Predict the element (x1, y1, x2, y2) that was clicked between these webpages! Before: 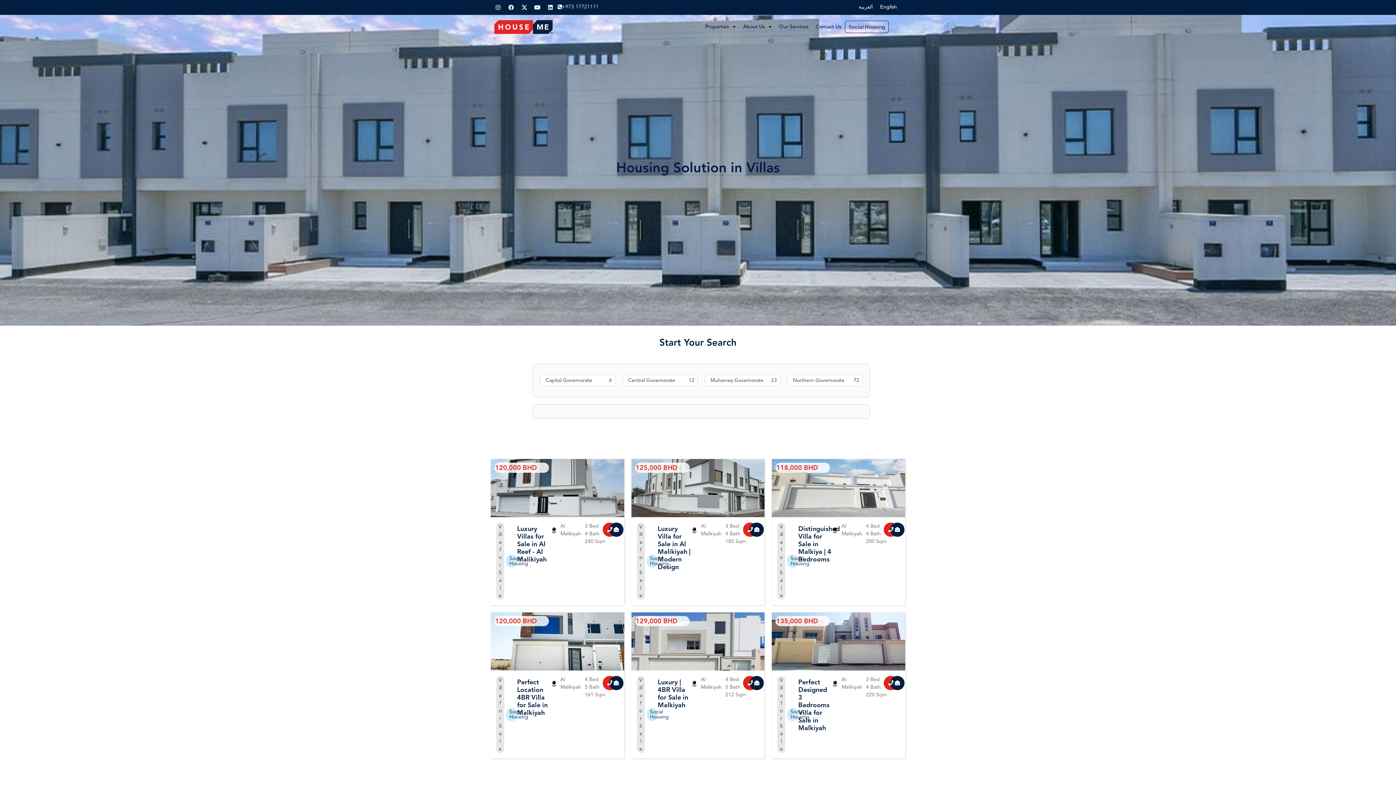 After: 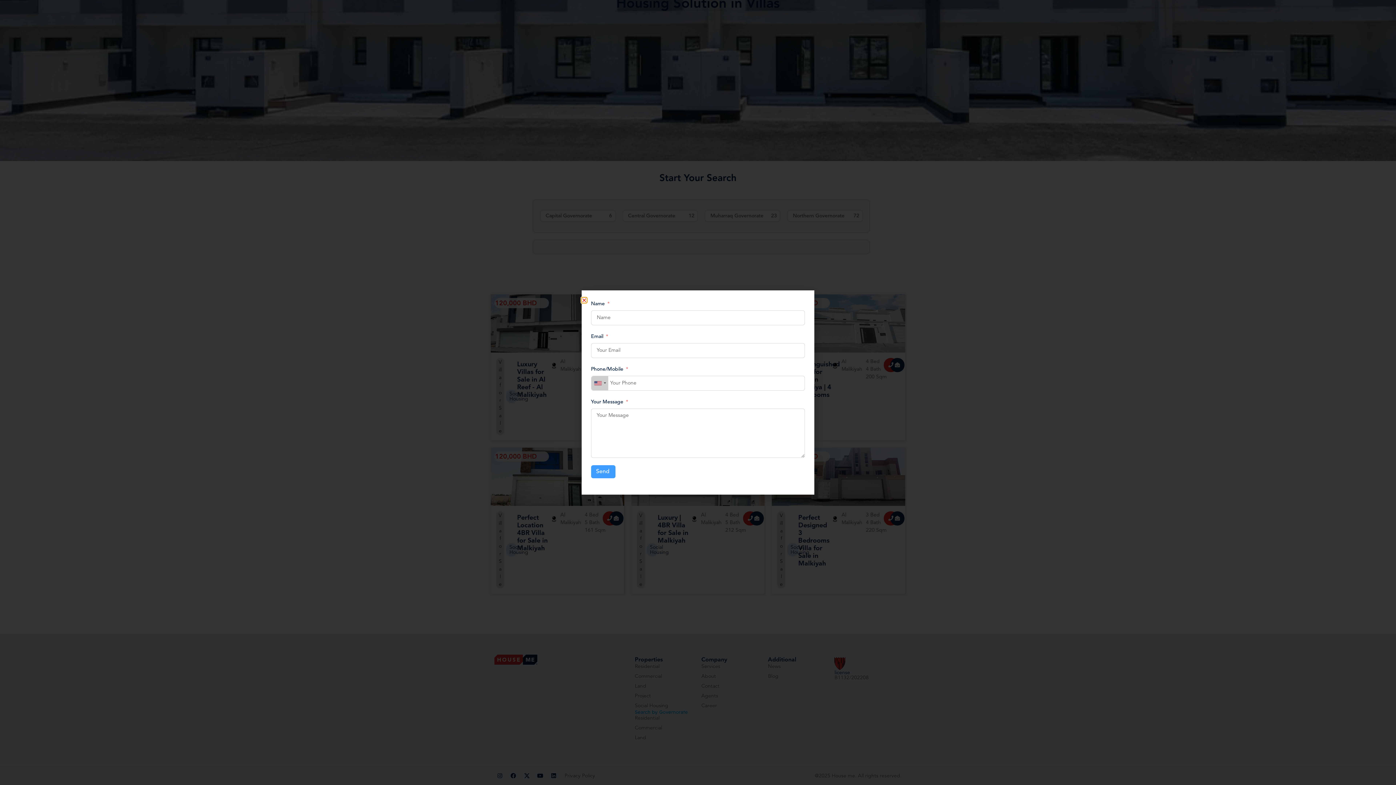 Action: label: Envelope-open bbox: (890, 522, 904, 537)